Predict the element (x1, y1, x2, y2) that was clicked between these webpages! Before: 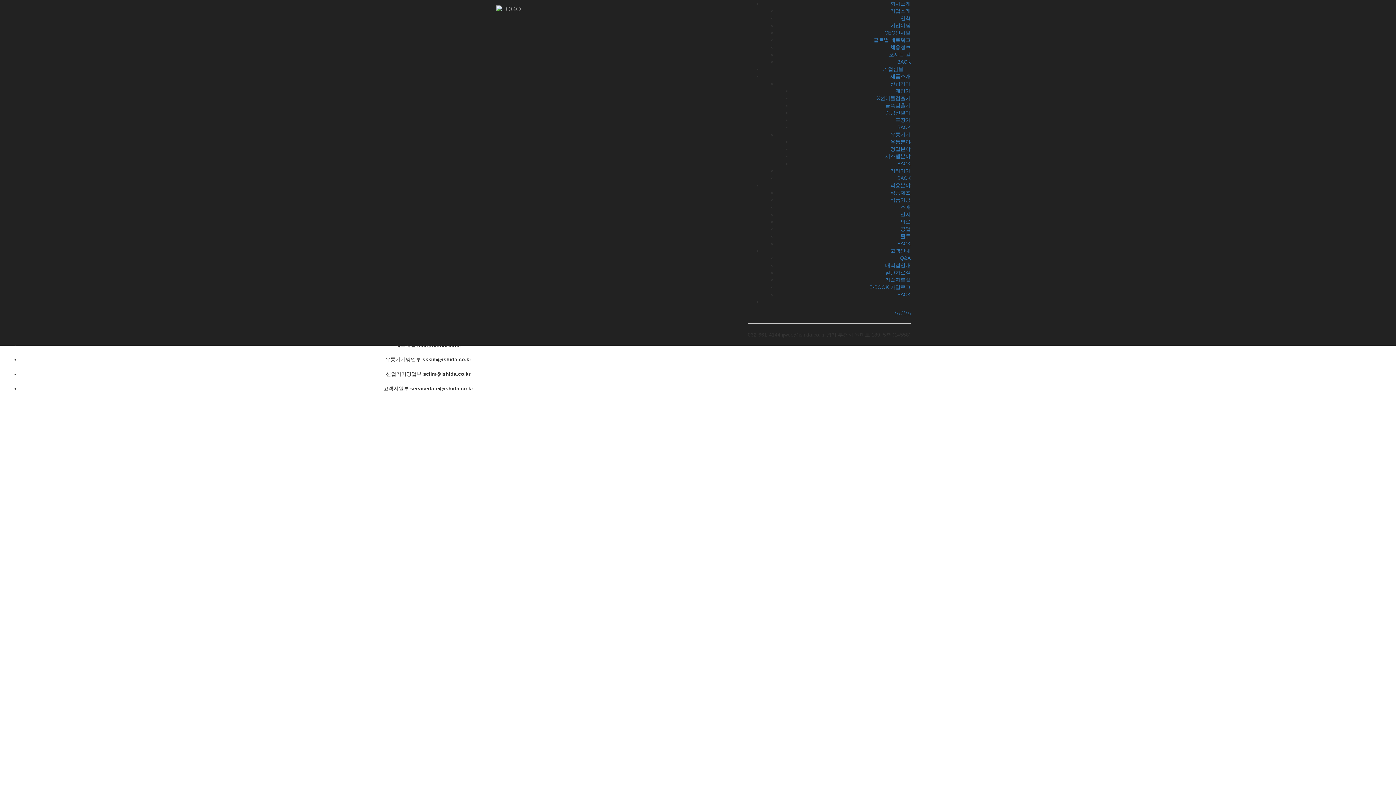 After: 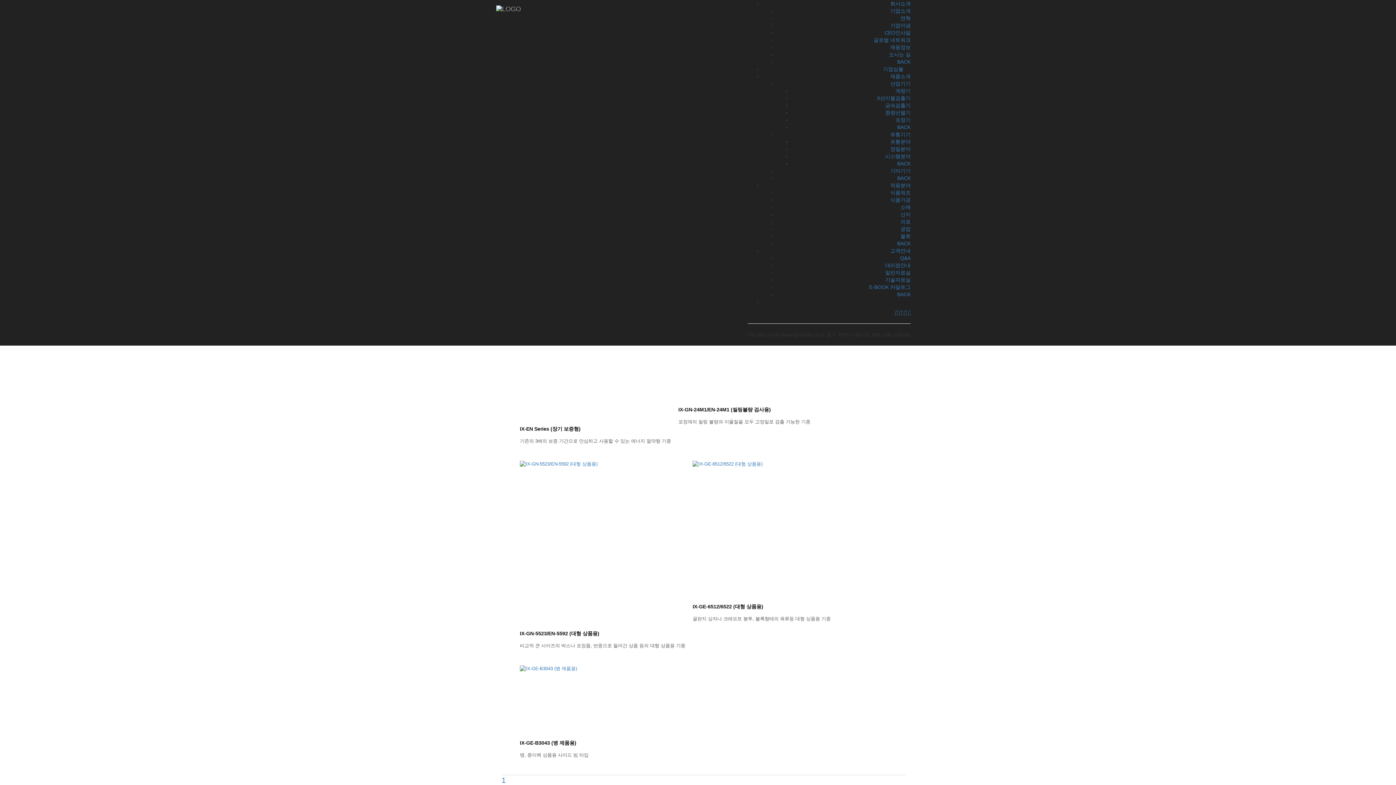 Action: label: X선이물검출기 bbox: (877, 95, 910, 101)